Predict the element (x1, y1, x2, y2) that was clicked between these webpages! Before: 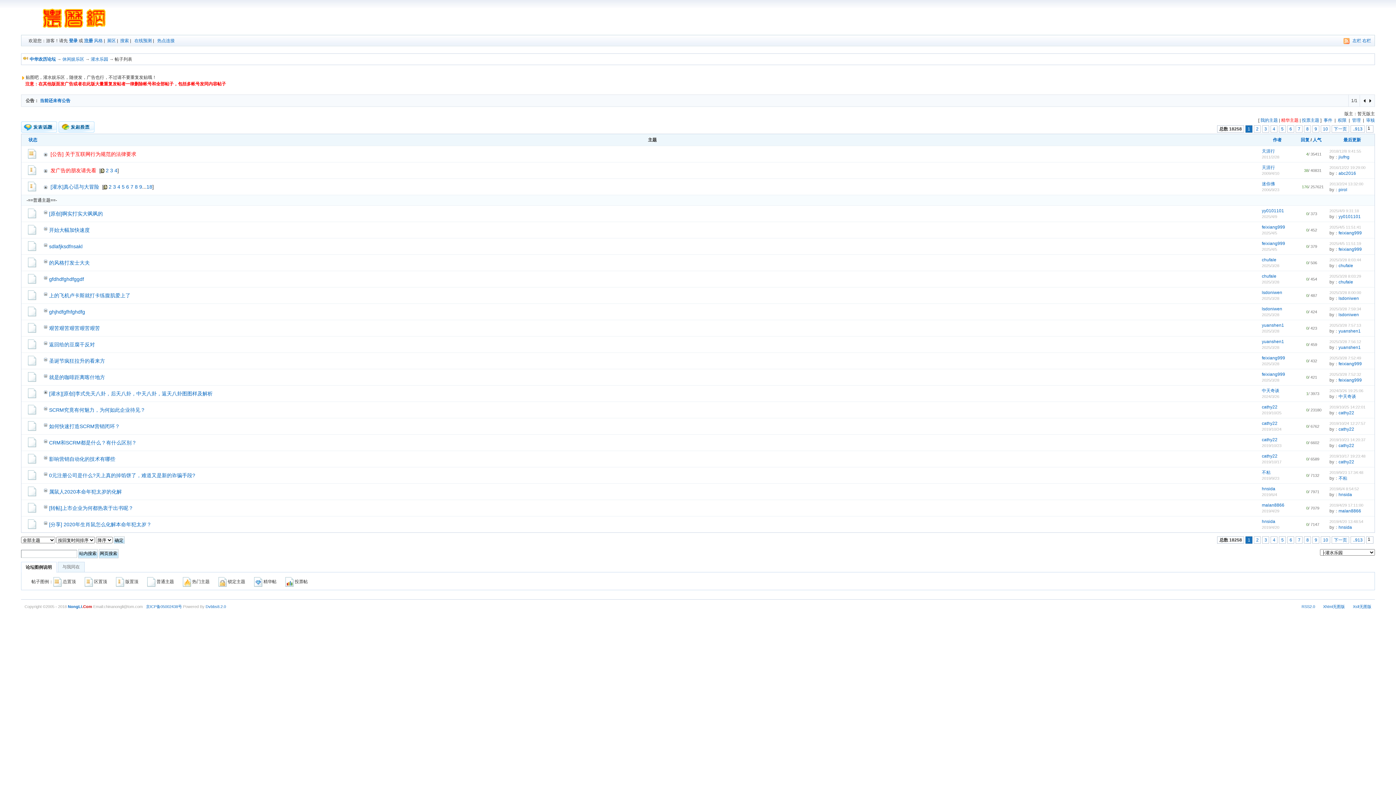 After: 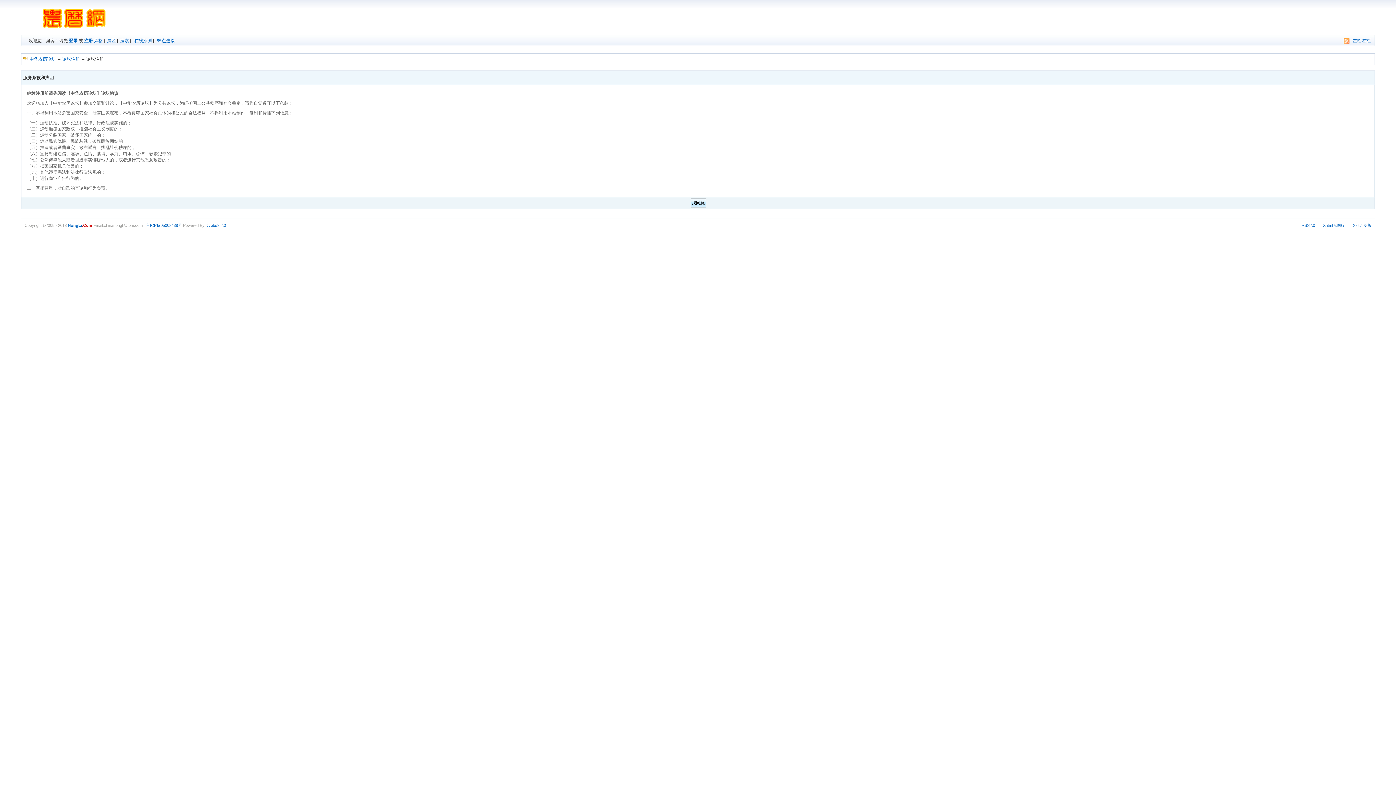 Action: label: 注册 bbox: (84, 38, 92, 43)